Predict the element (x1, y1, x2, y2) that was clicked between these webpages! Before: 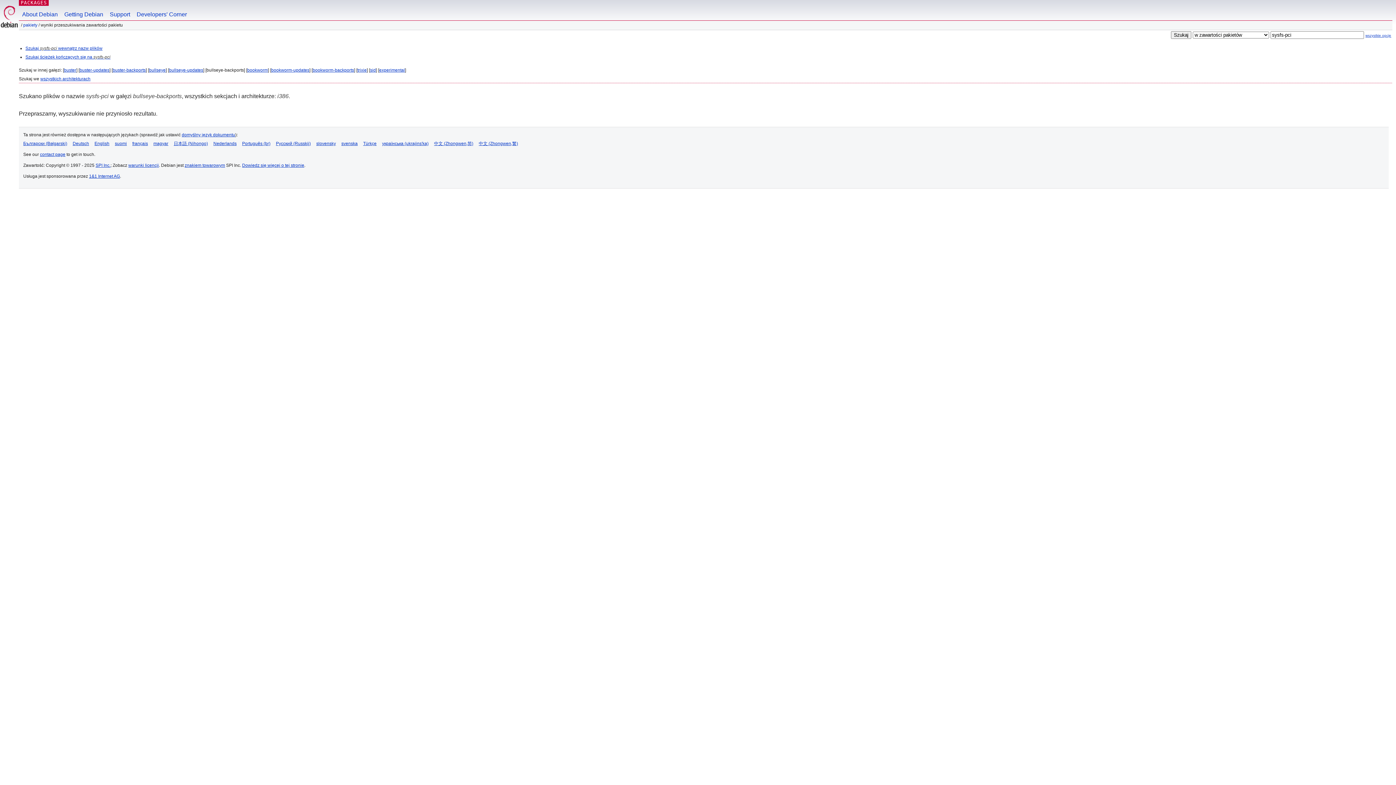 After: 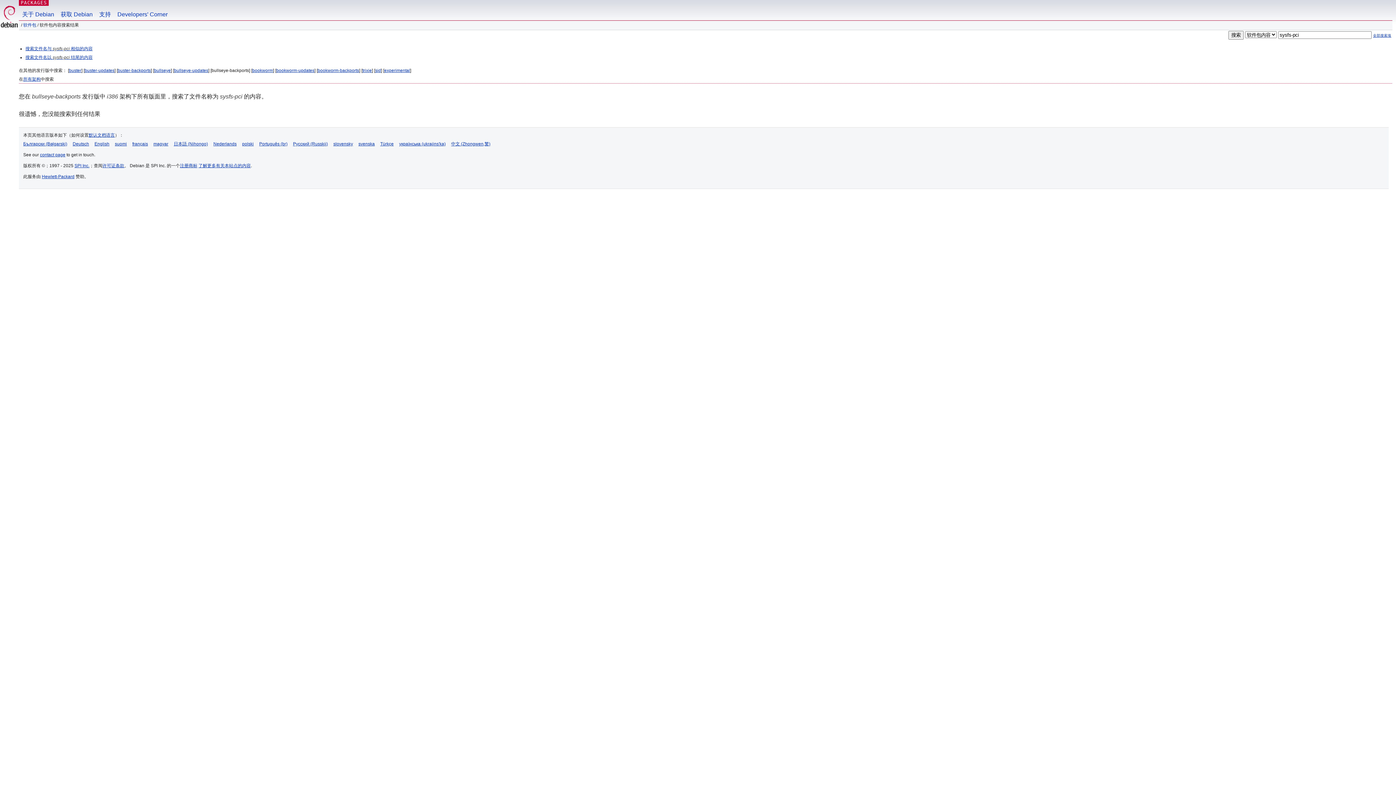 Action: label: 中文 (Zhongwen,简) bbox: (434, 141, 473, 146)